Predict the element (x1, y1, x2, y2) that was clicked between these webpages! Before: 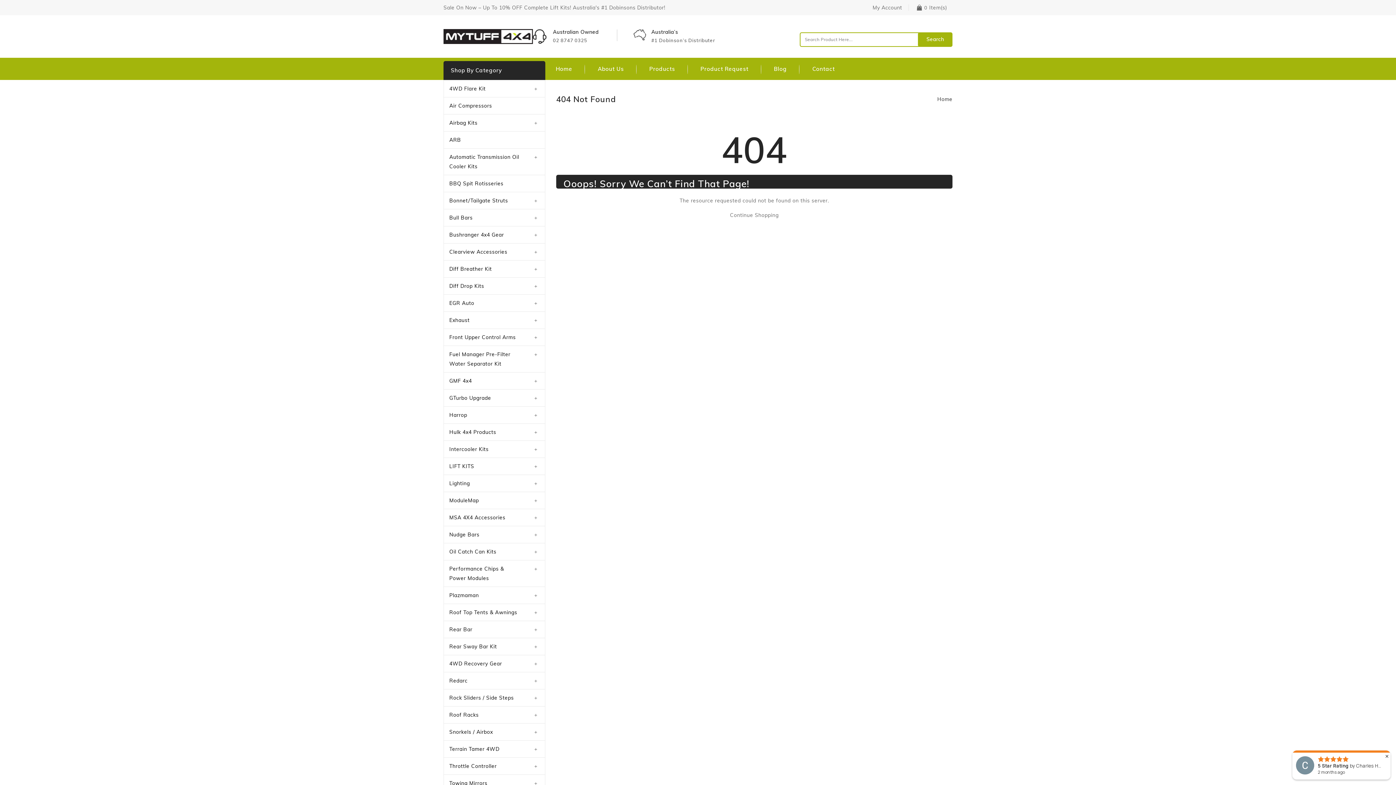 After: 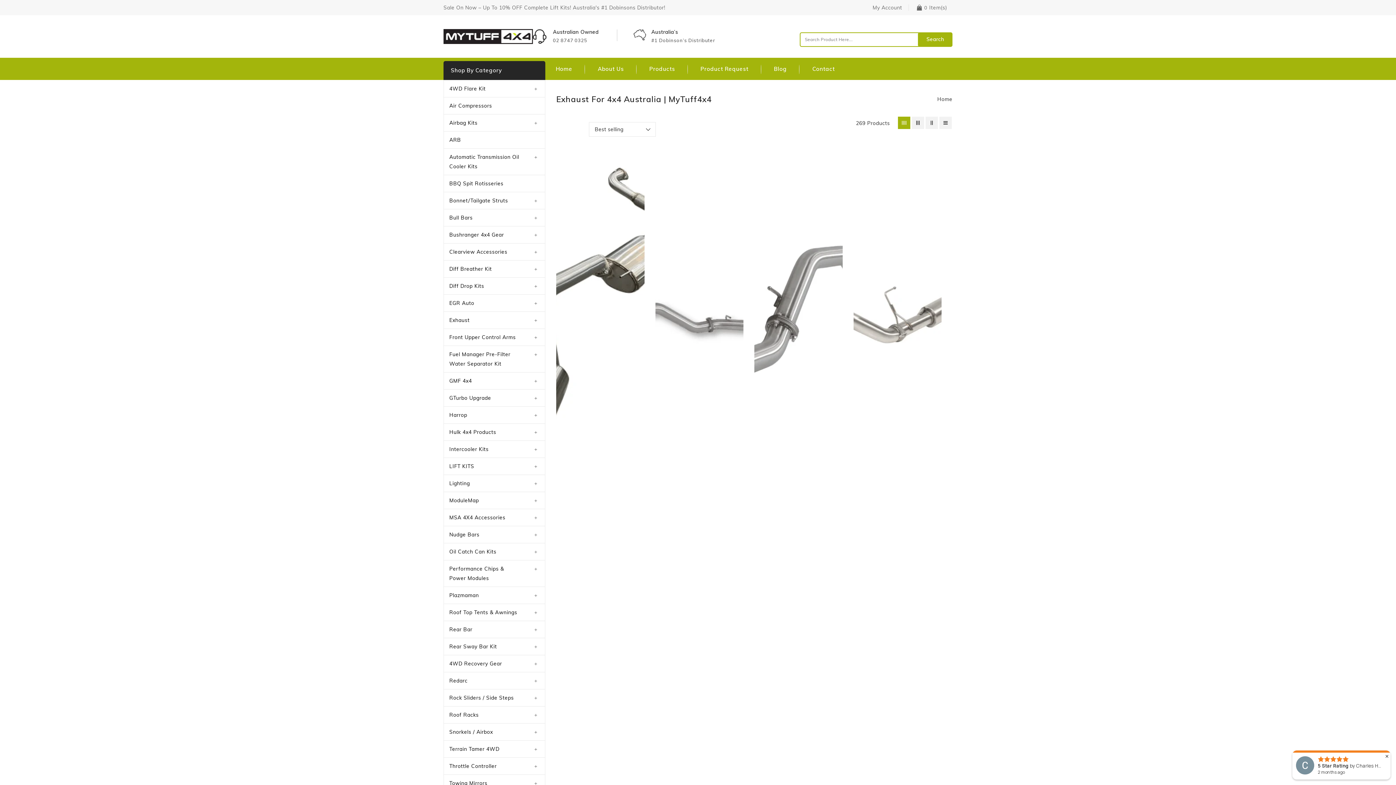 Action: label: Exhaust bbox: (449, 315, 521, 325)